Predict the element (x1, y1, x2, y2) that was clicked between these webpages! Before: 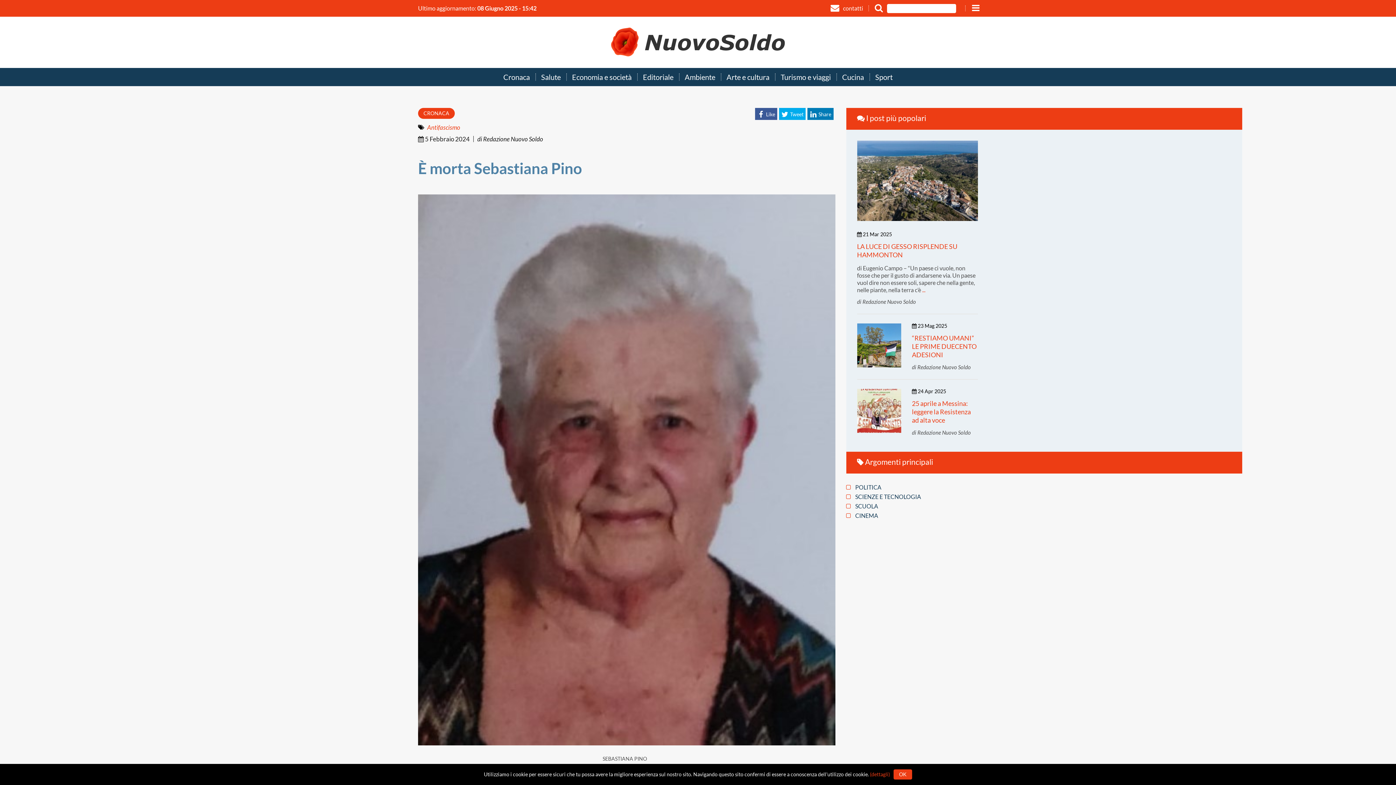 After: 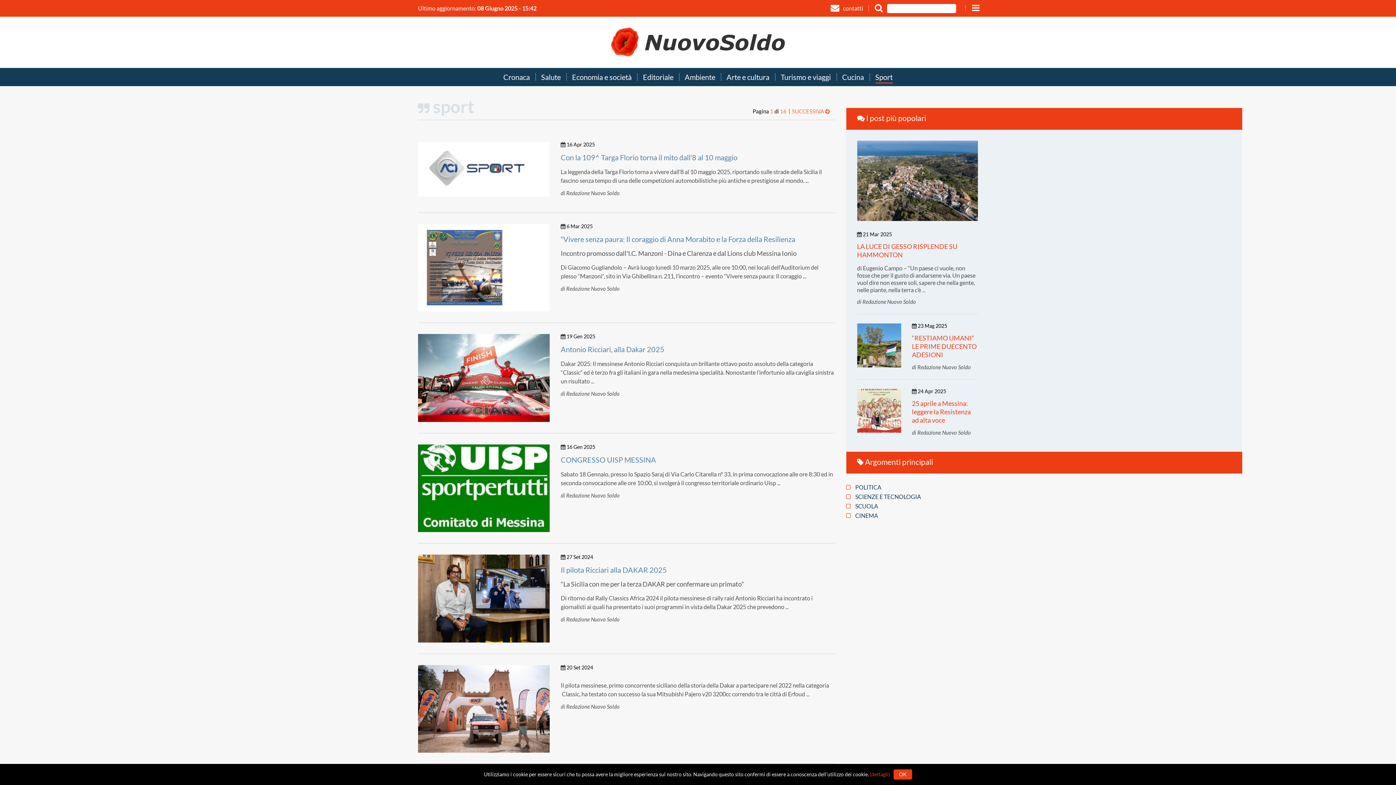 Action: label: Sport bbox: (875, 73, 892, 83)